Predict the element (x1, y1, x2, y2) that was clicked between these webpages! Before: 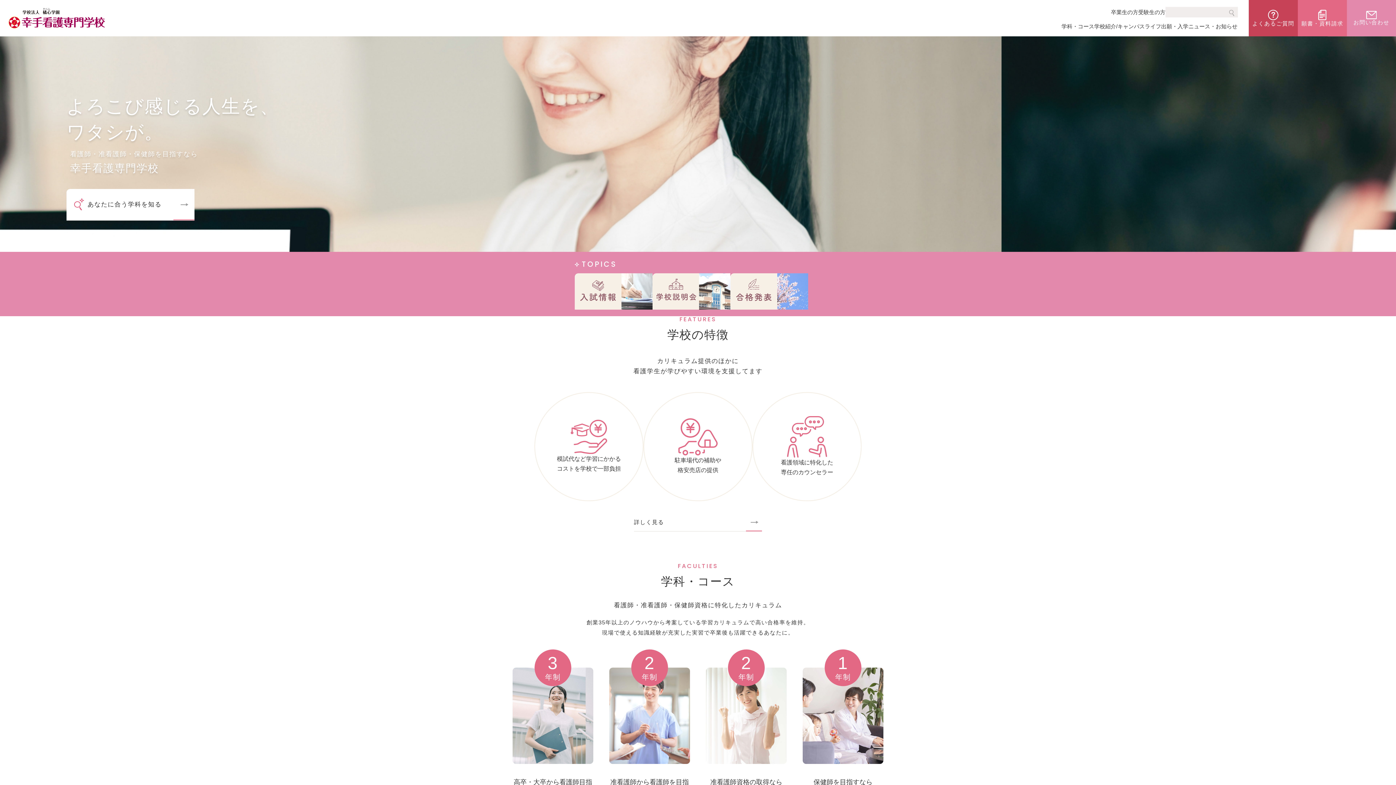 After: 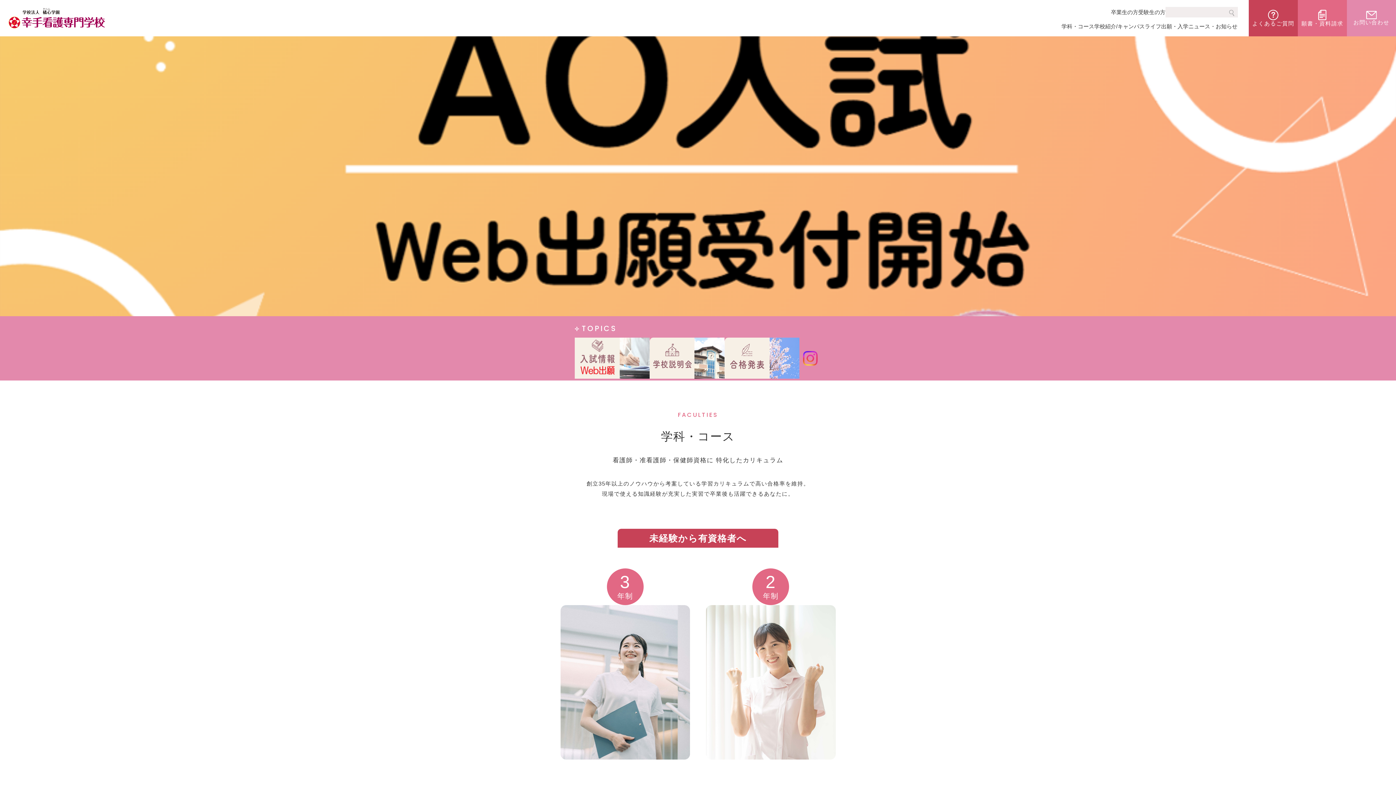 Action: label: 詳しく見る bbox: (634, 513, 762, 532)